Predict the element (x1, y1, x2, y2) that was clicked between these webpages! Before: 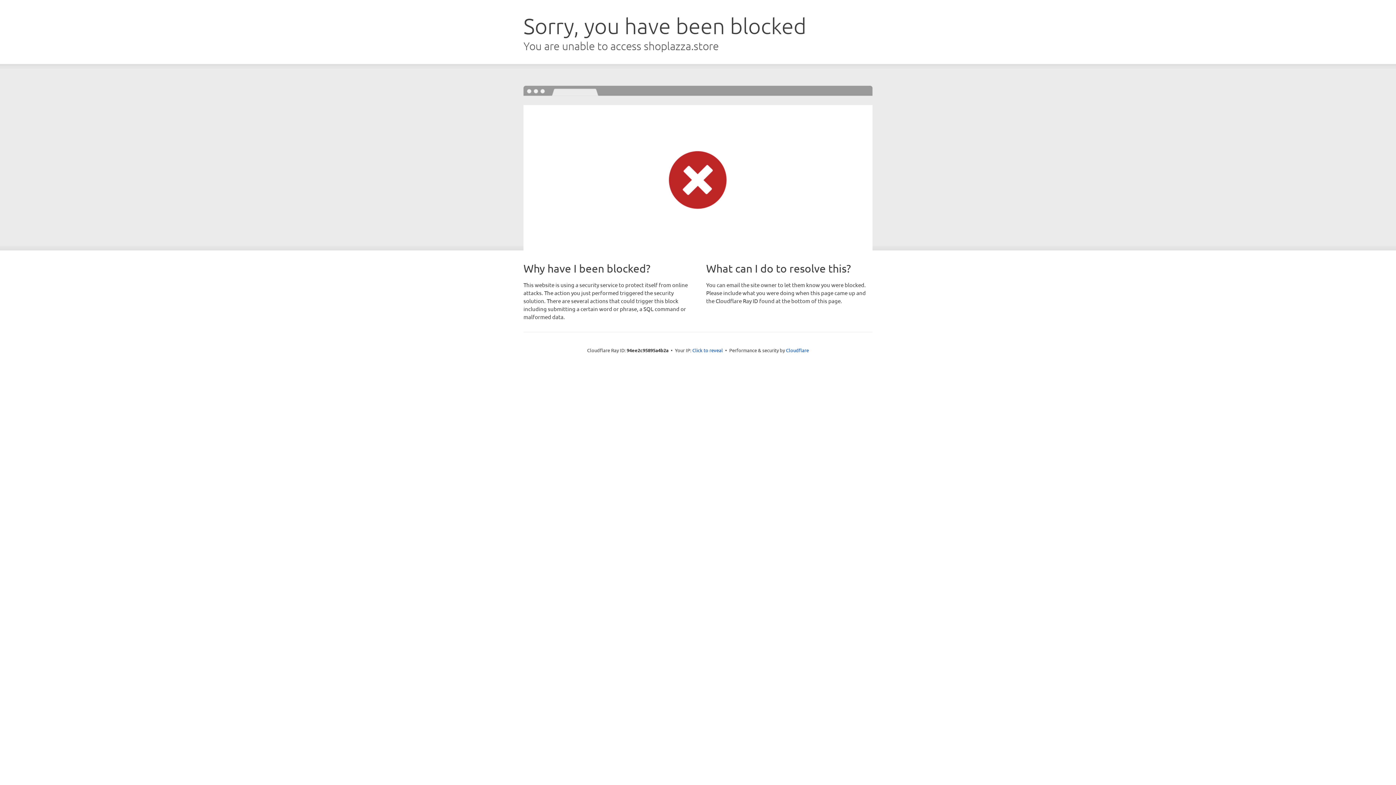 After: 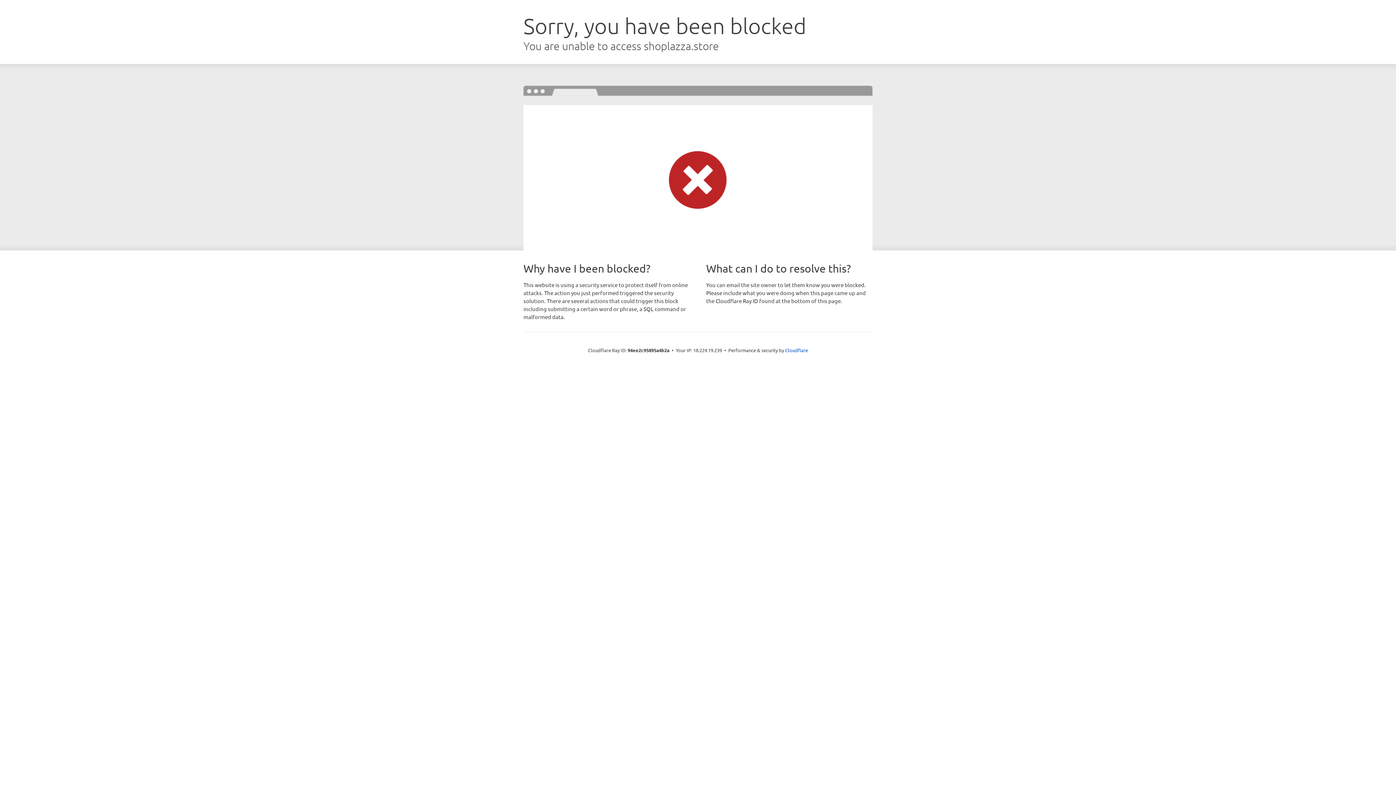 Action: bbox: (692, 346, 723, 353) label: Click to reveal